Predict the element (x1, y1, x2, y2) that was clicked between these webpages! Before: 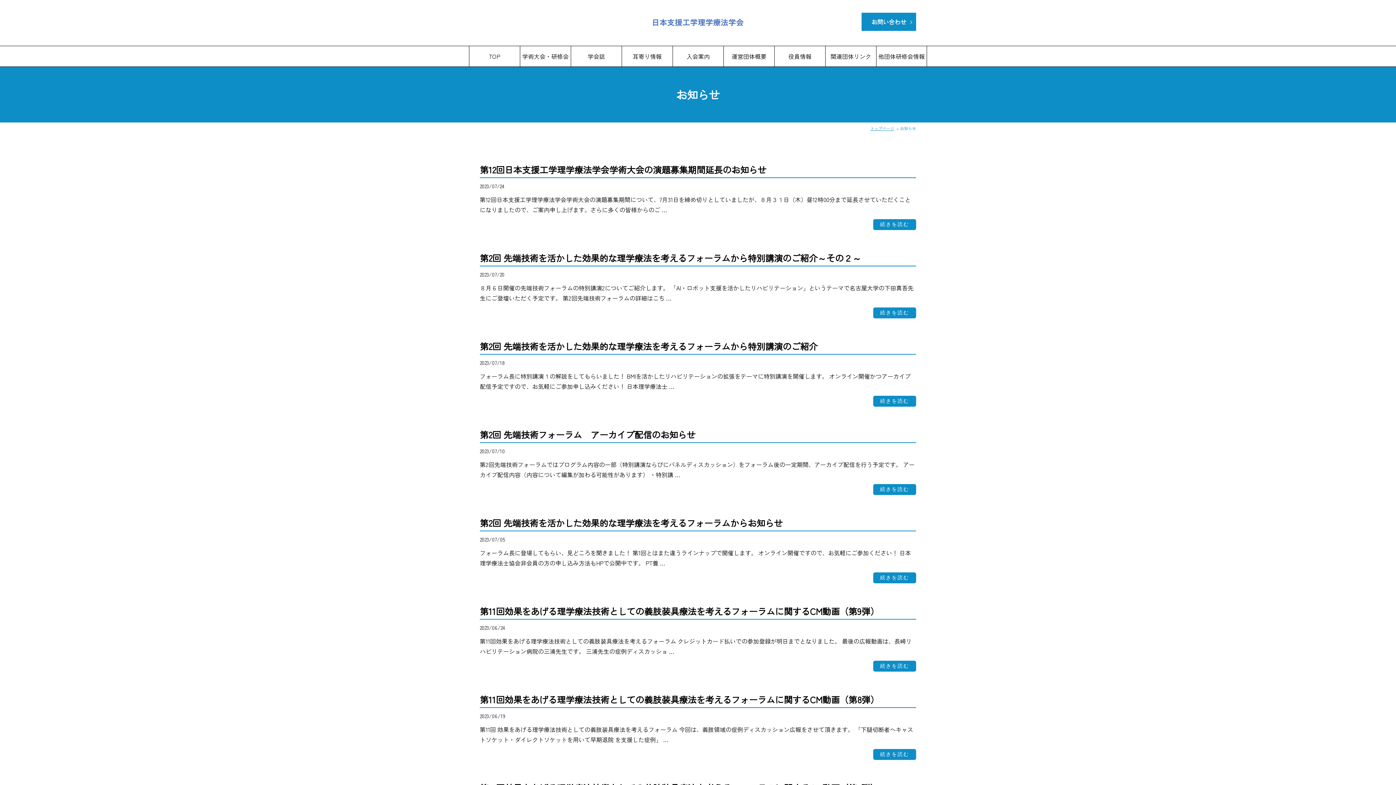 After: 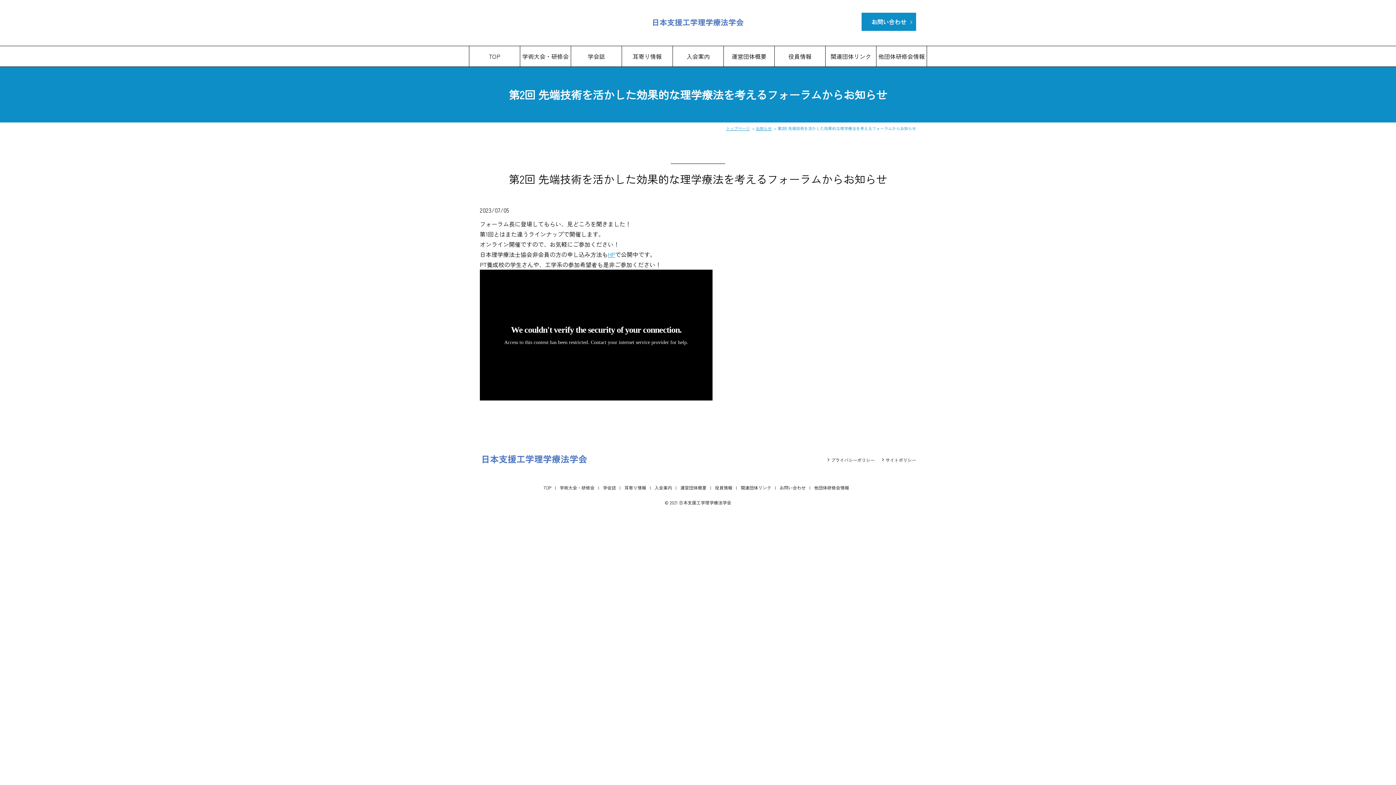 Action: label: 続きを読む bbox: (873, 572, 916, 583)